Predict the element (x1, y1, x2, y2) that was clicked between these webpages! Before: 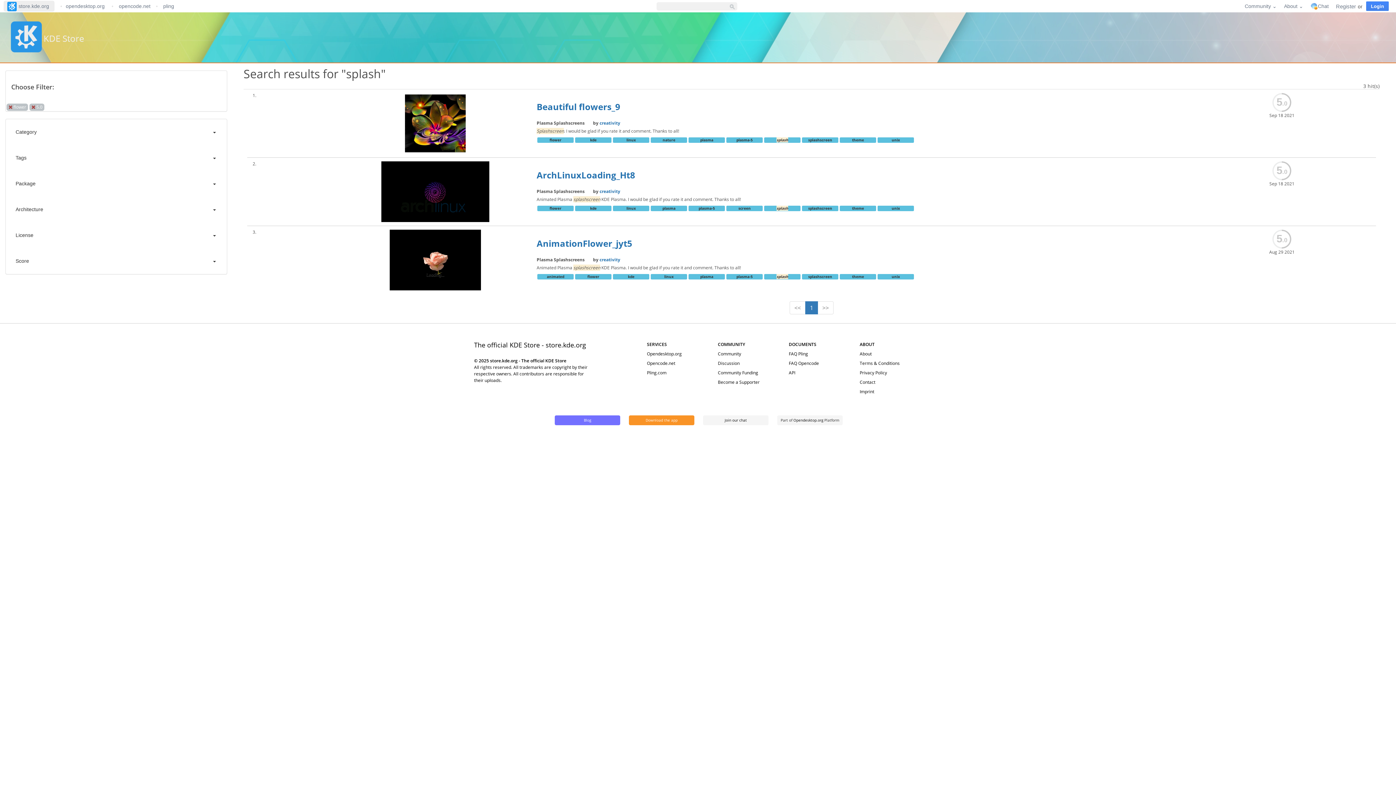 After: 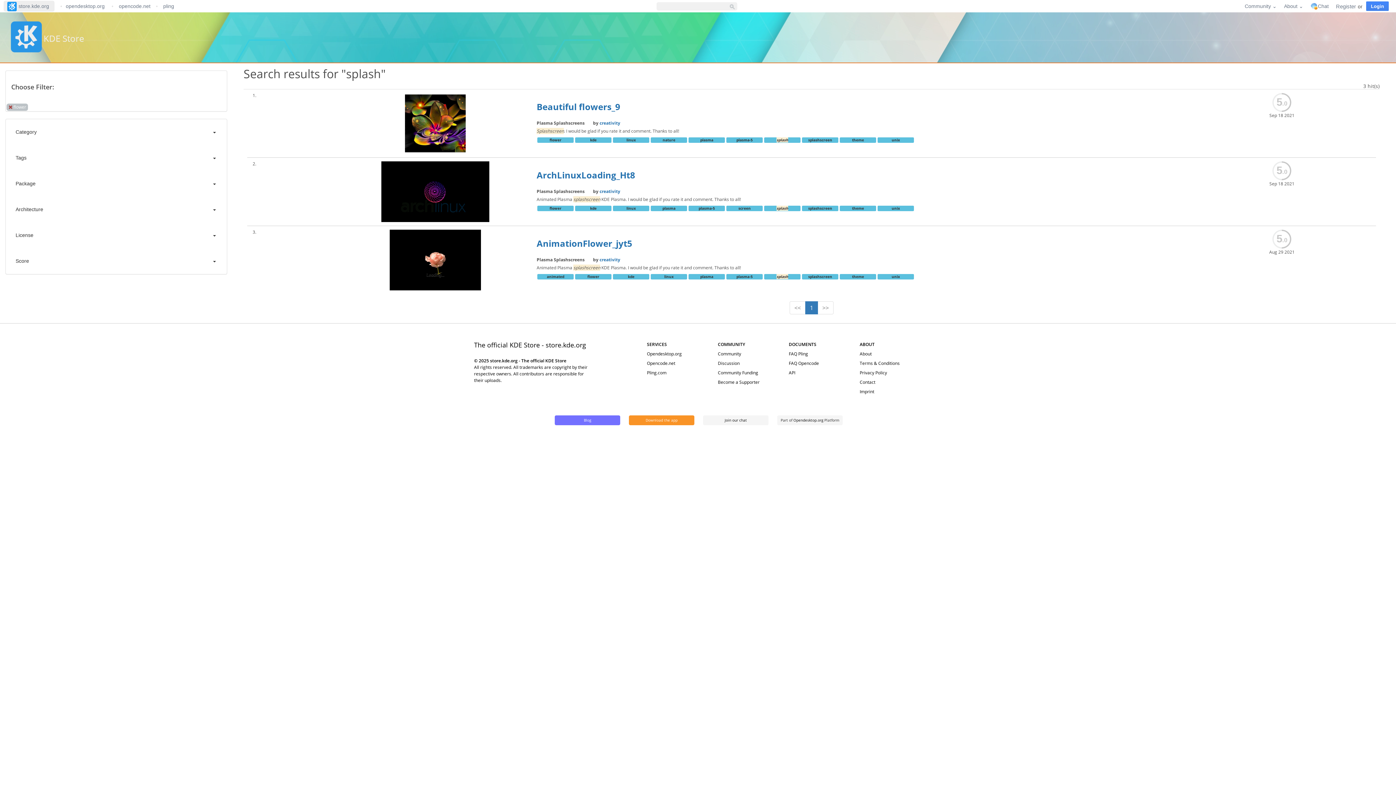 Action: label: 5.0 bbox: (29, 103, 44, 110)